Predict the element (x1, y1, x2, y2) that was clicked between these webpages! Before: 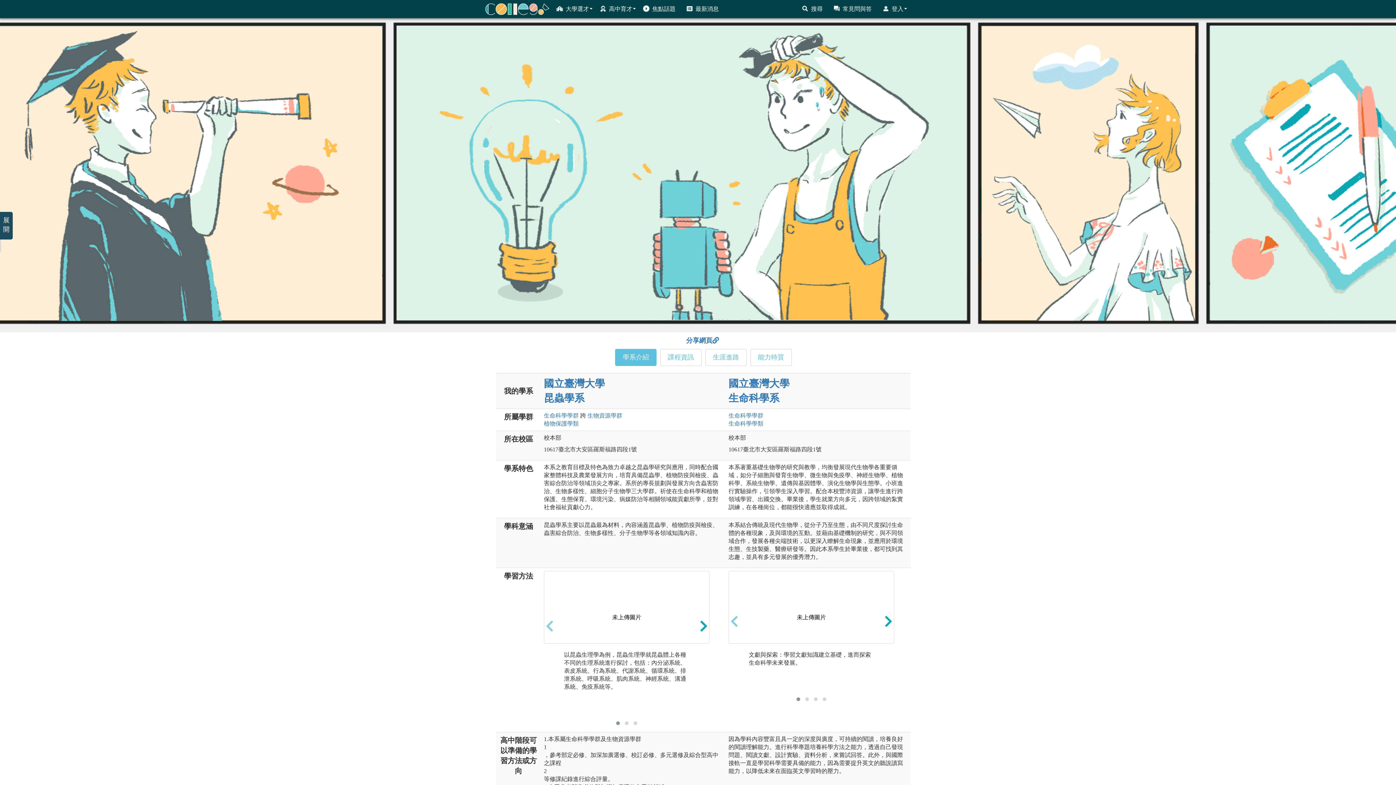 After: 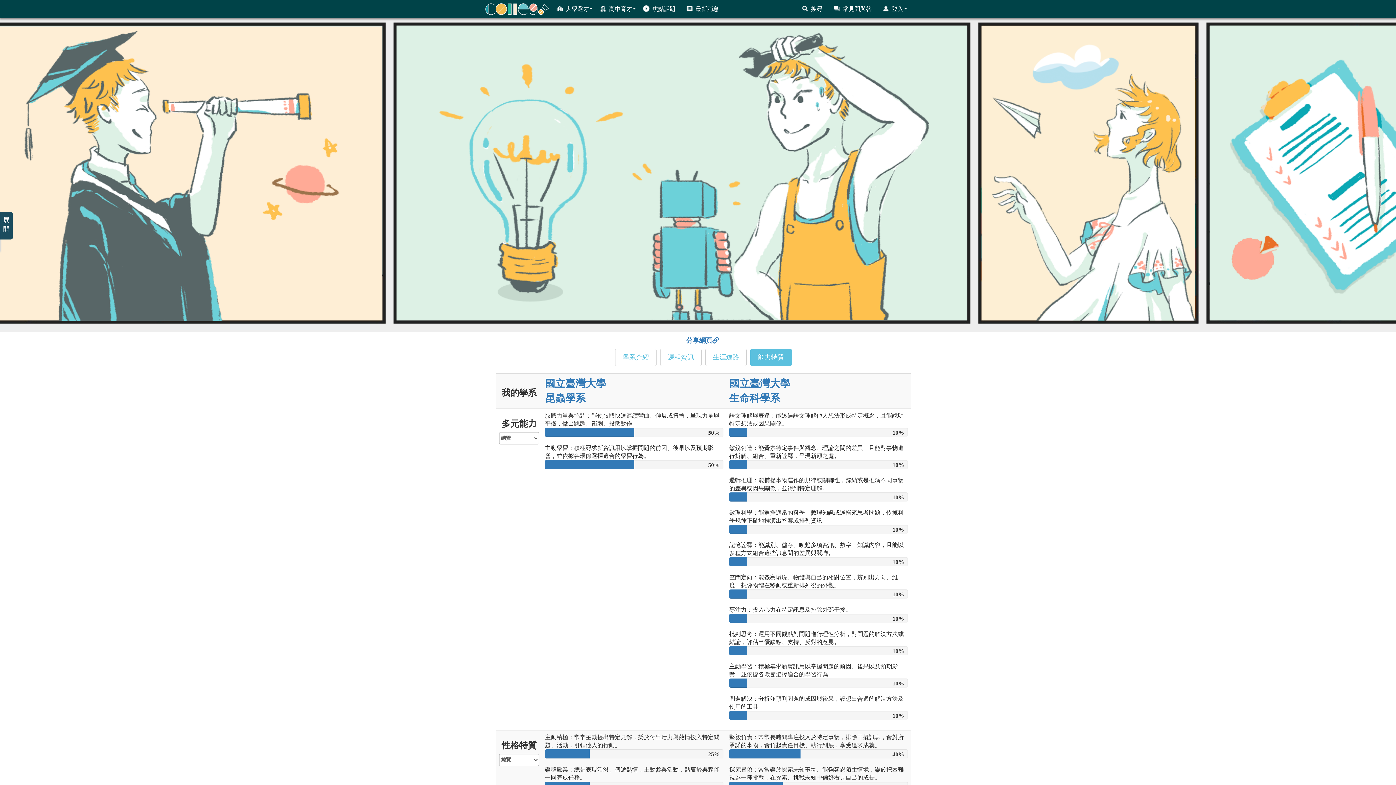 Action: label: 能力特質 bbox: (750, 349, 792, 366)